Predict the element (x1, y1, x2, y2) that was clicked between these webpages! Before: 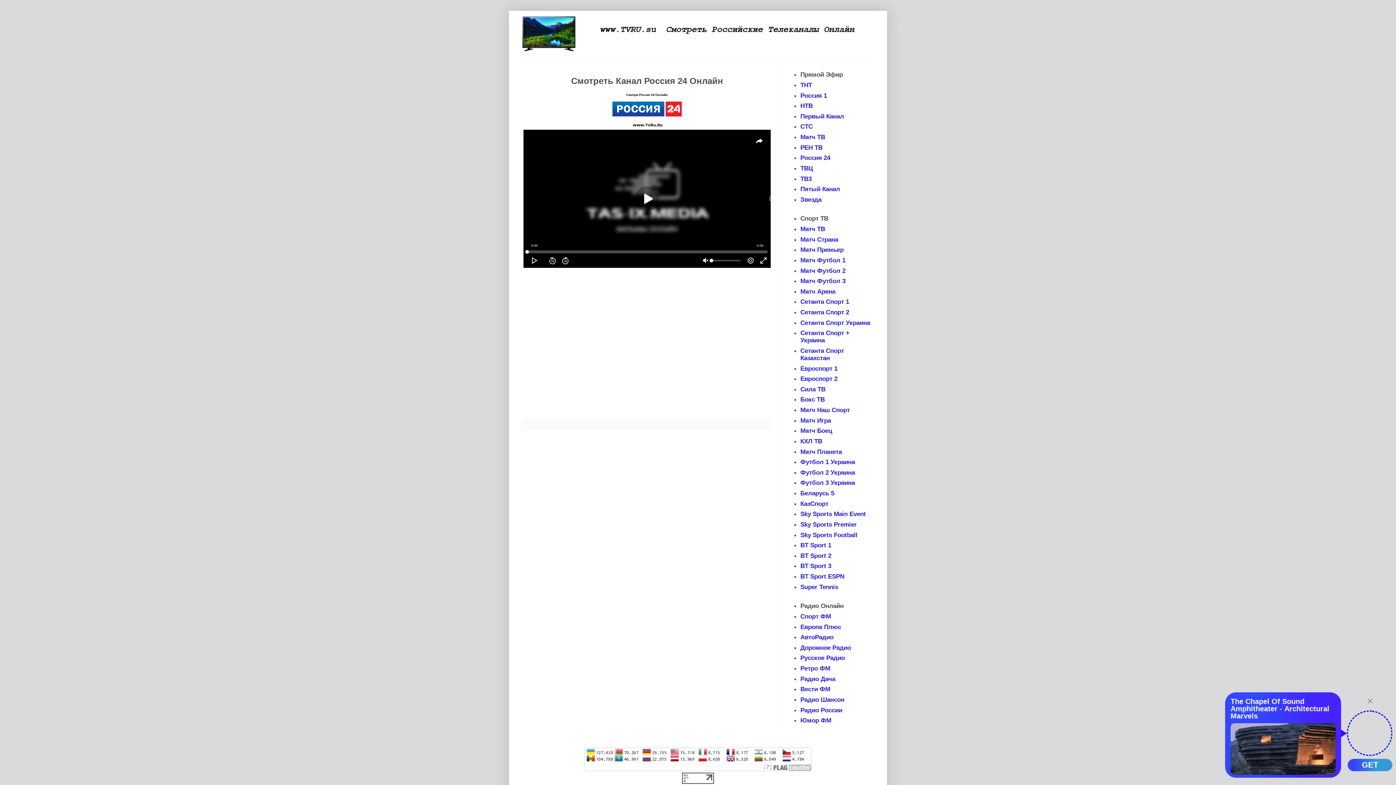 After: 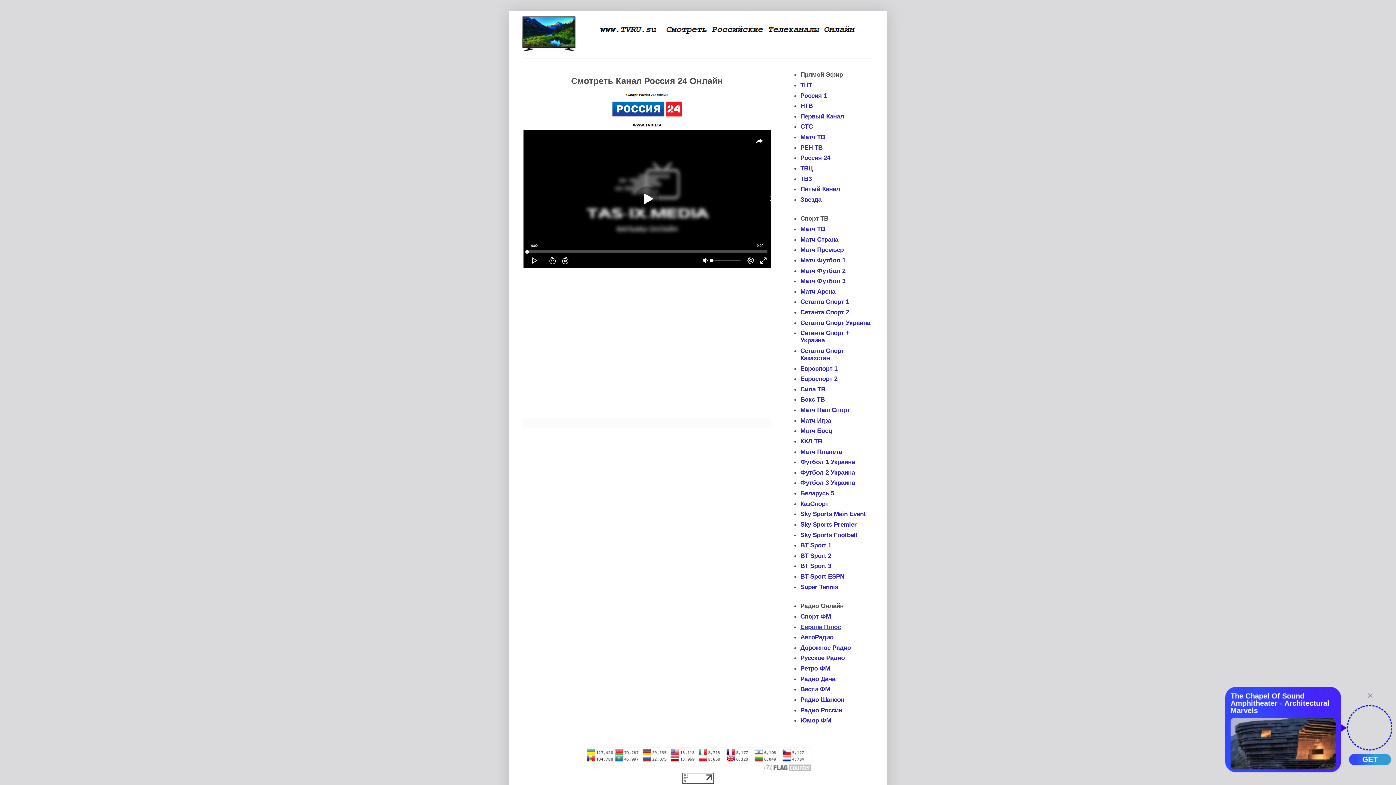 Action: bbox: (800, 623, 841, 630) label: Европа Плюс